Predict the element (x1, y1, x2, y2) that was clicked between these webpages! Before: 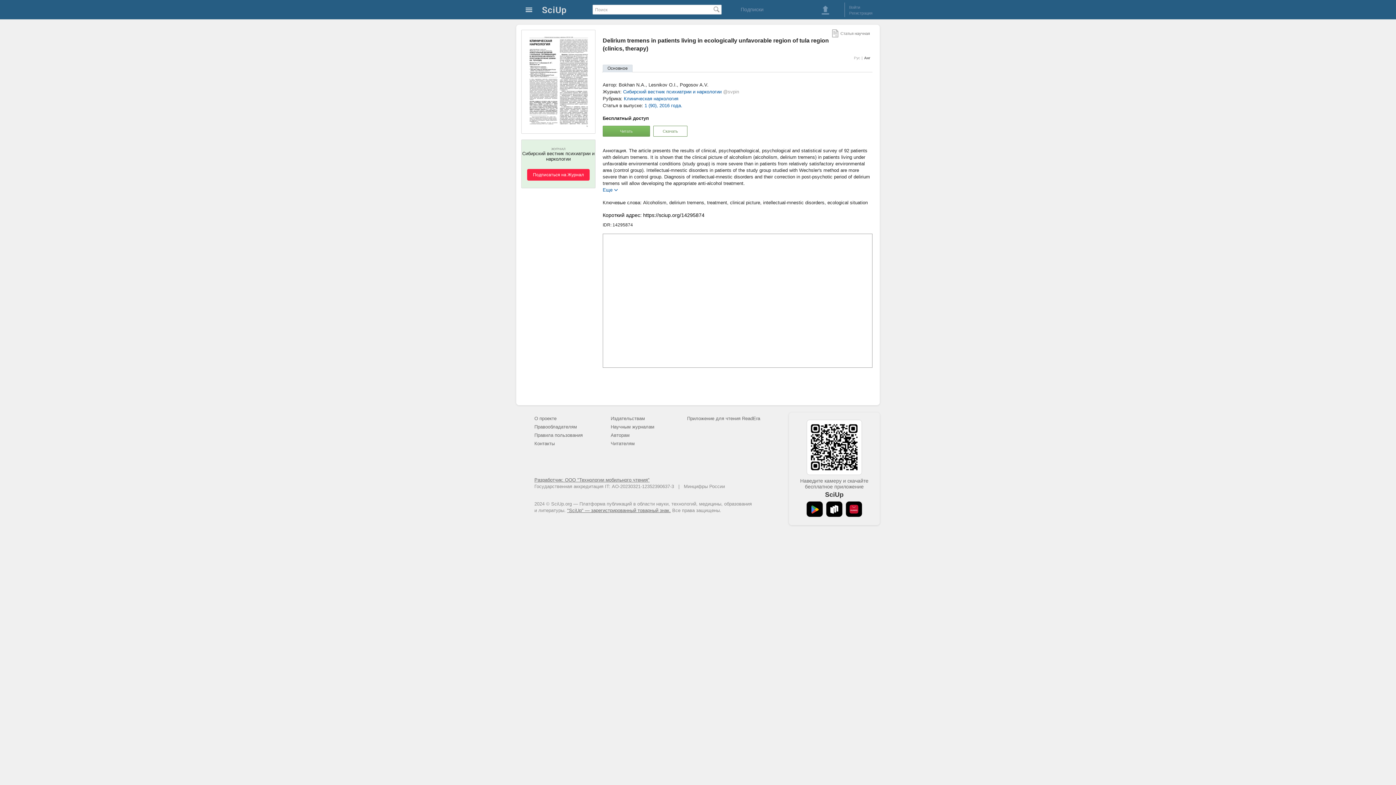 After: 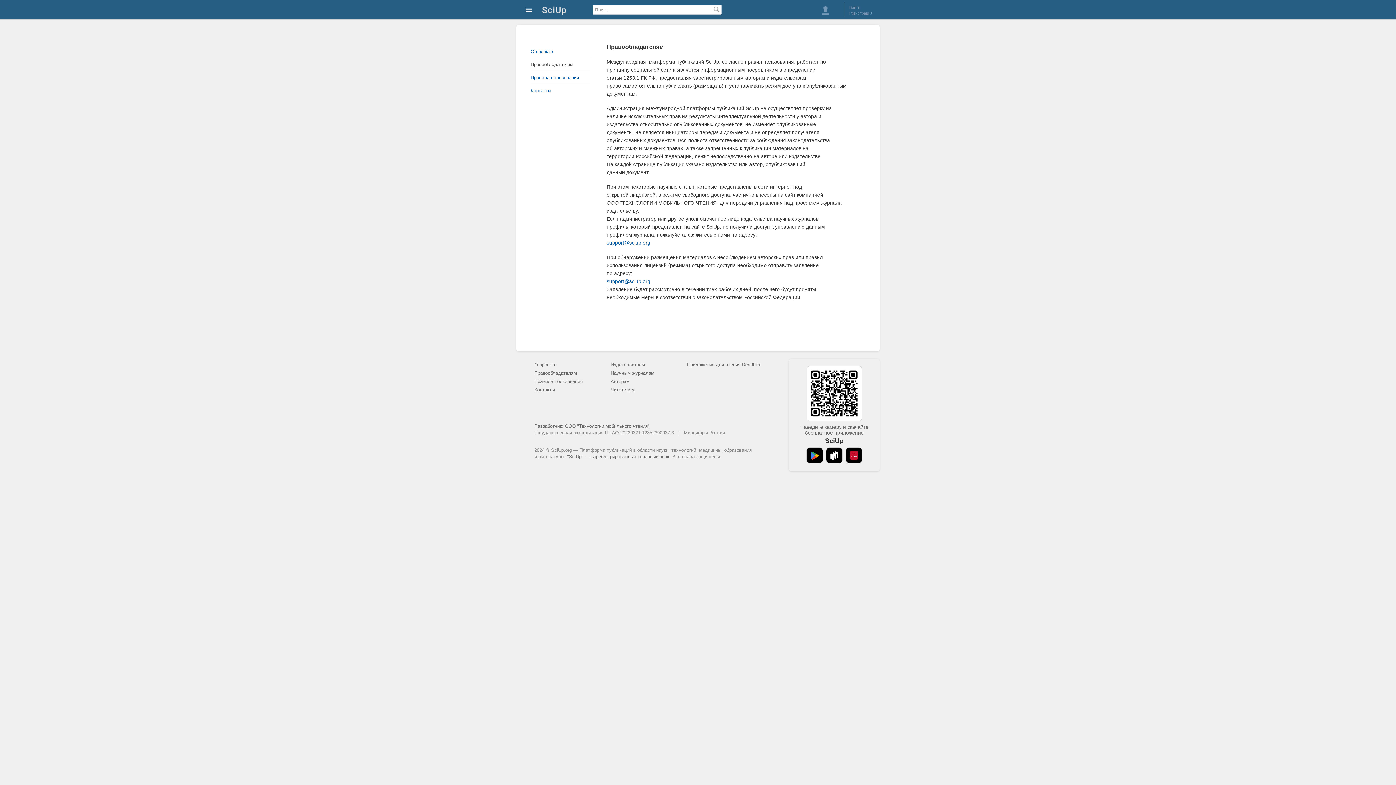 Action: bbox: (534, 424, 577, 429) label: Правообладателям